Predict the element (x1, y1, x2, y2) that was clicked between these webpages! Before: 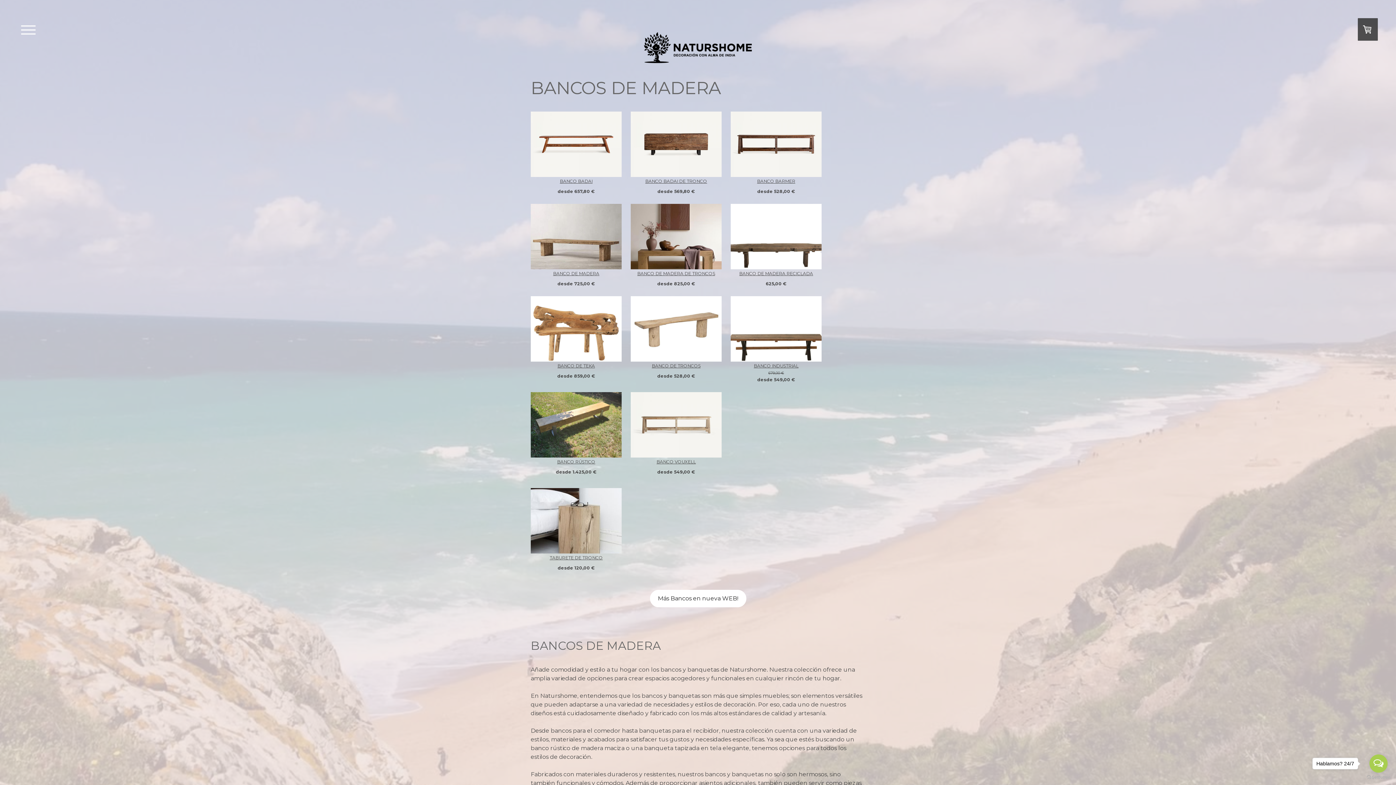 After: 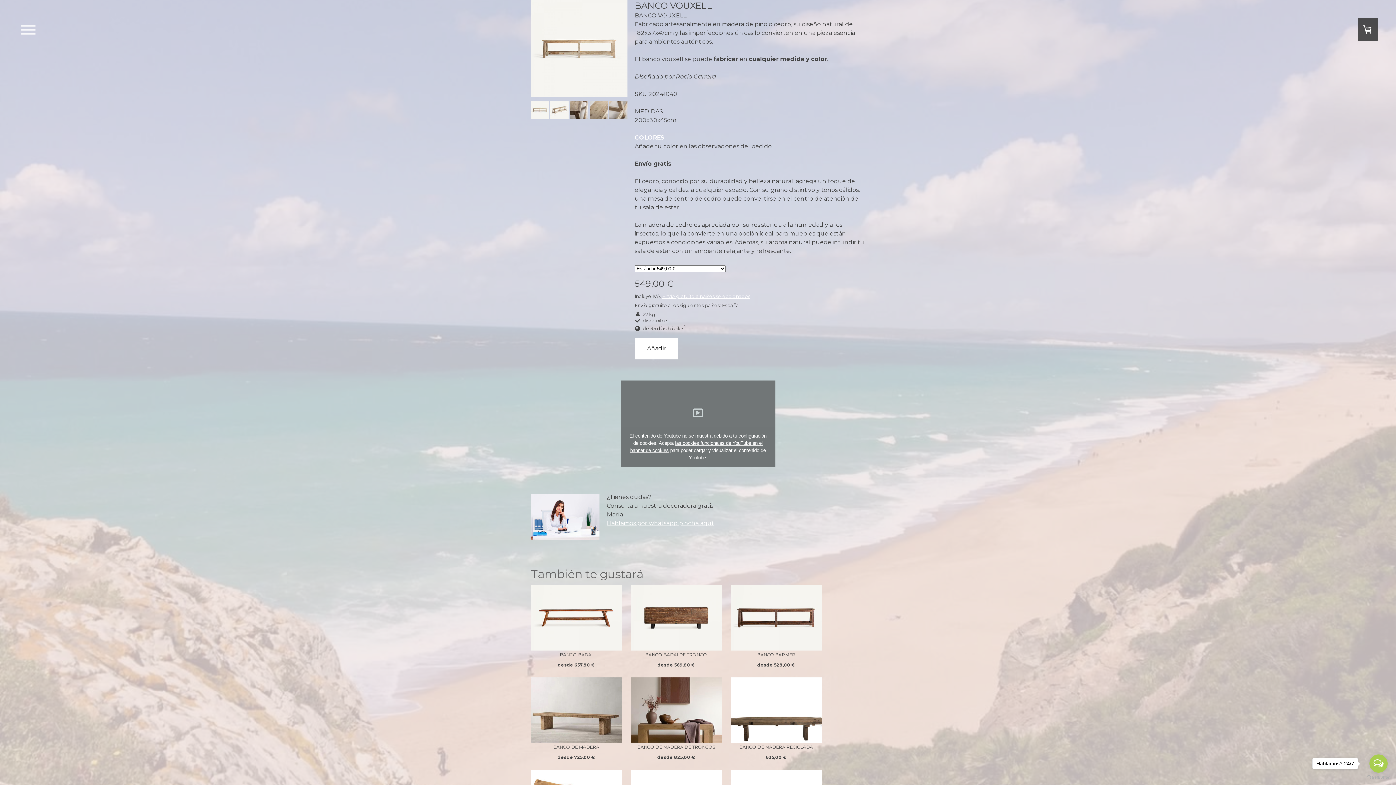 Action: bbox: (656, 459, 696, 464) label: BANCO VOUXELL